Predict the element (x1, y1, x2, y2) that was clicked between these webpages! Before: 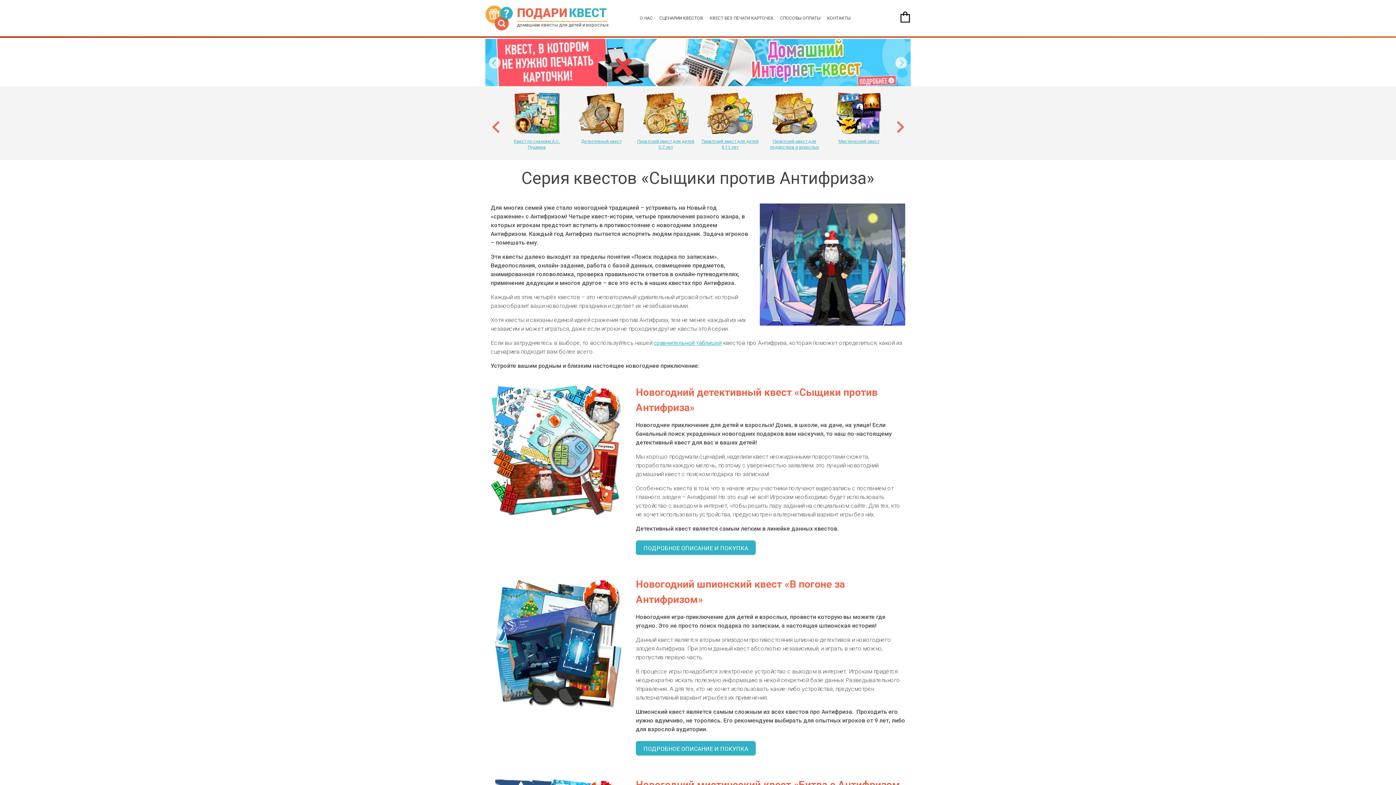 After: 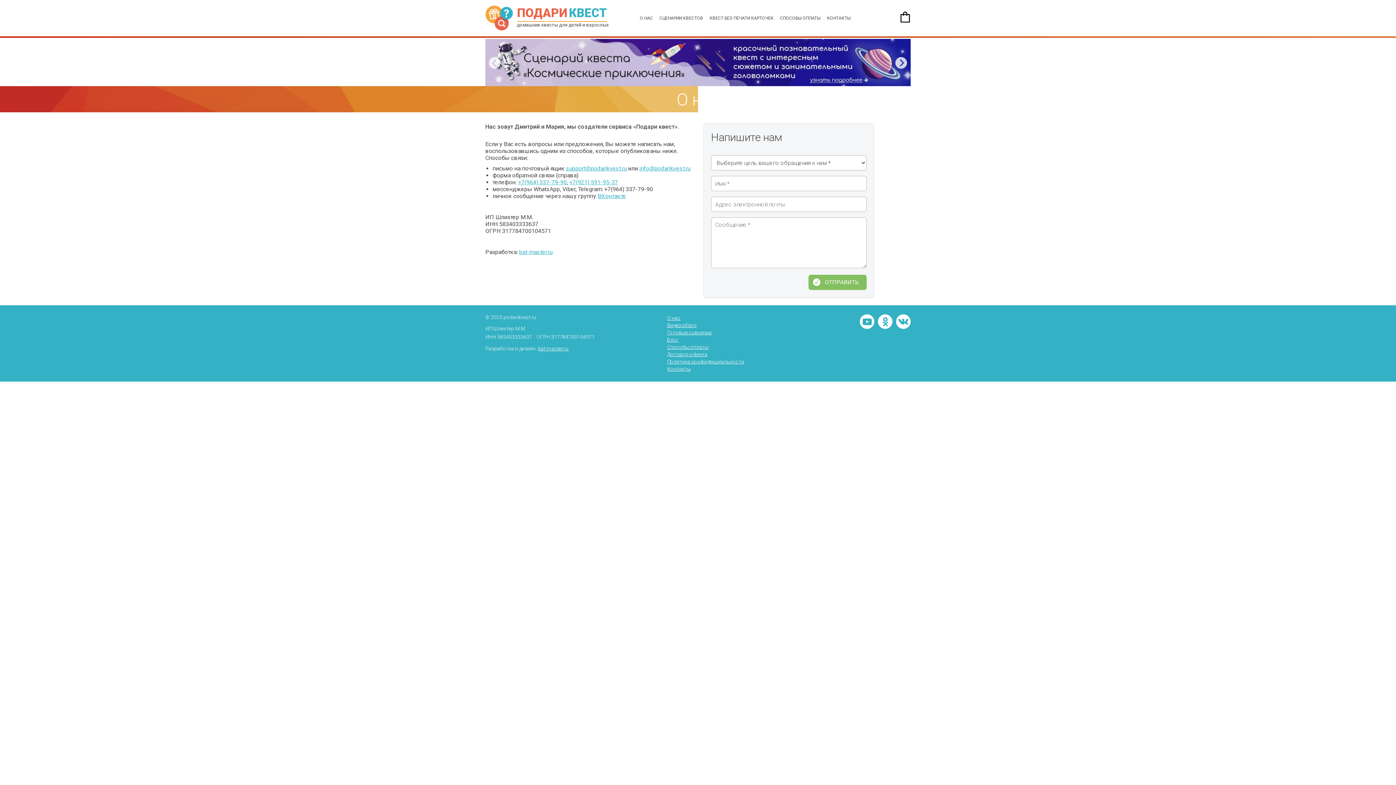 Action: label: КОНТАКТЫ bbox: (827, 15, 850, 20)